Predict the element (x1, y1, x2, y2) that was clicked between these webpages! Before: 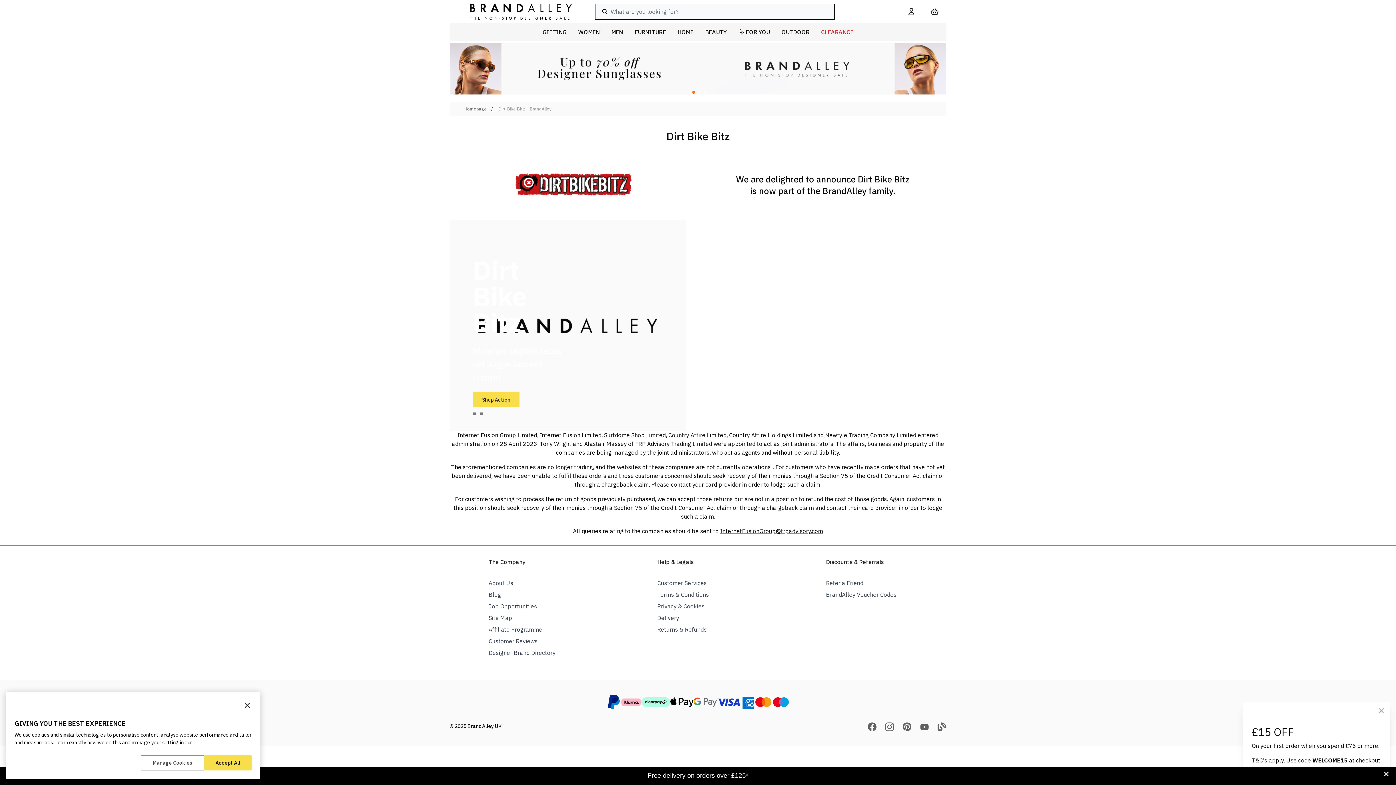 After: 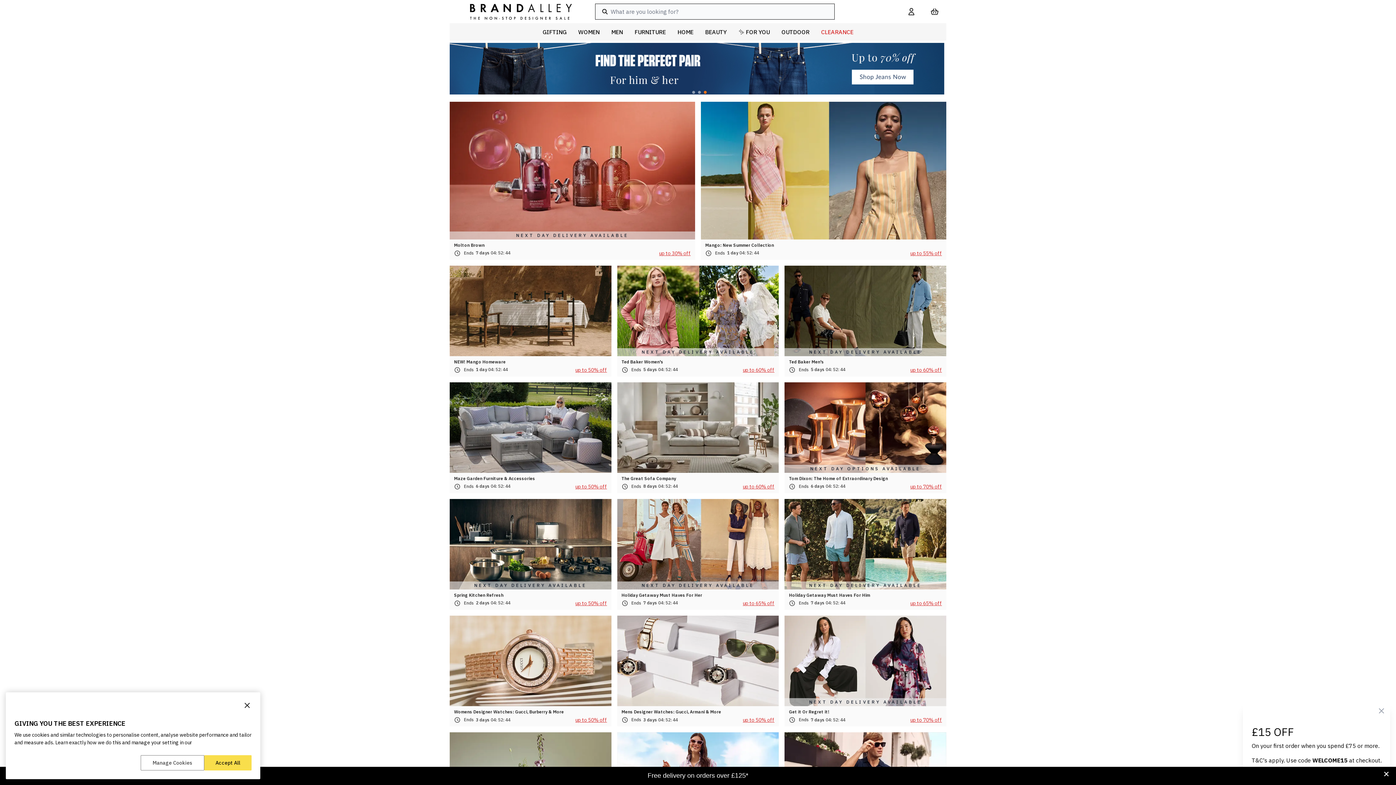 Action: label: store logo bbox: (449, 3, 580, 19)